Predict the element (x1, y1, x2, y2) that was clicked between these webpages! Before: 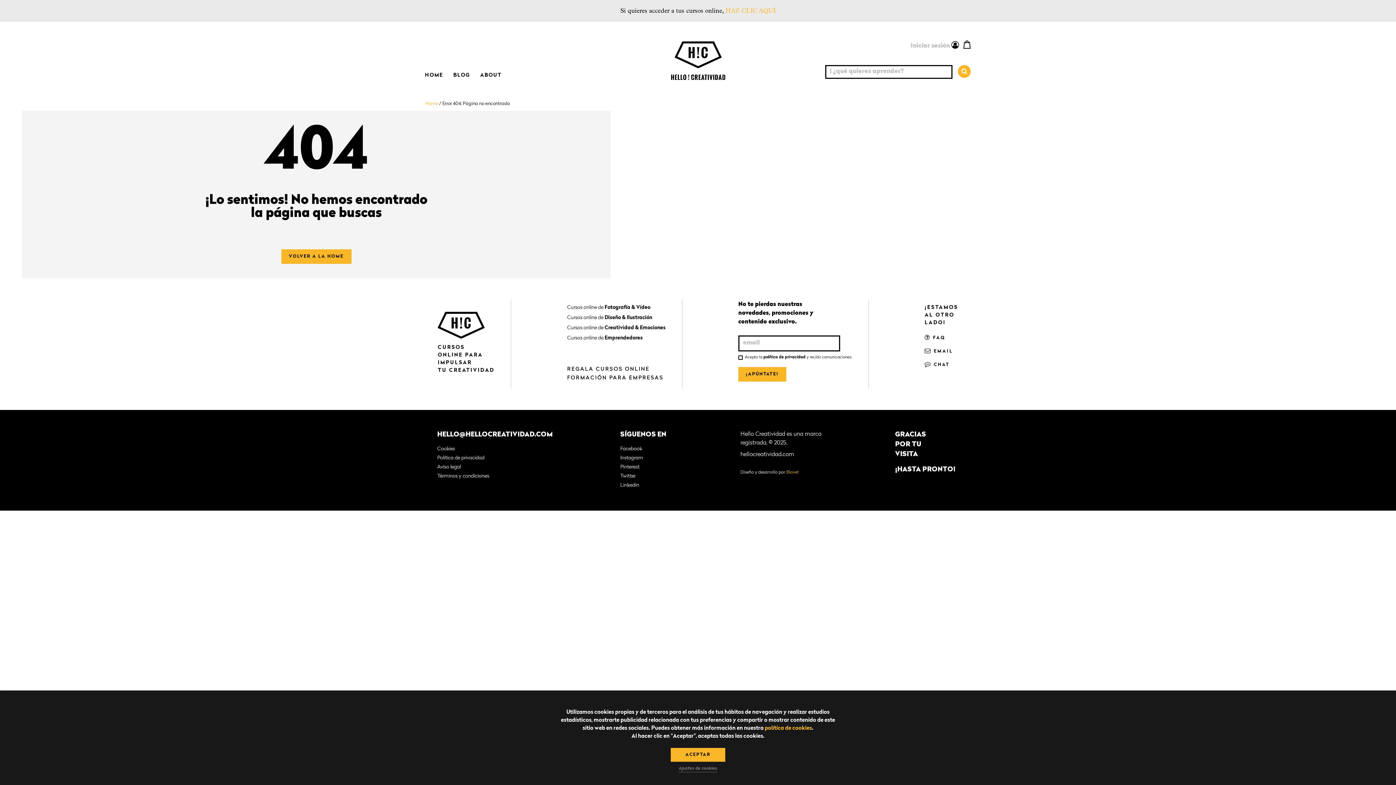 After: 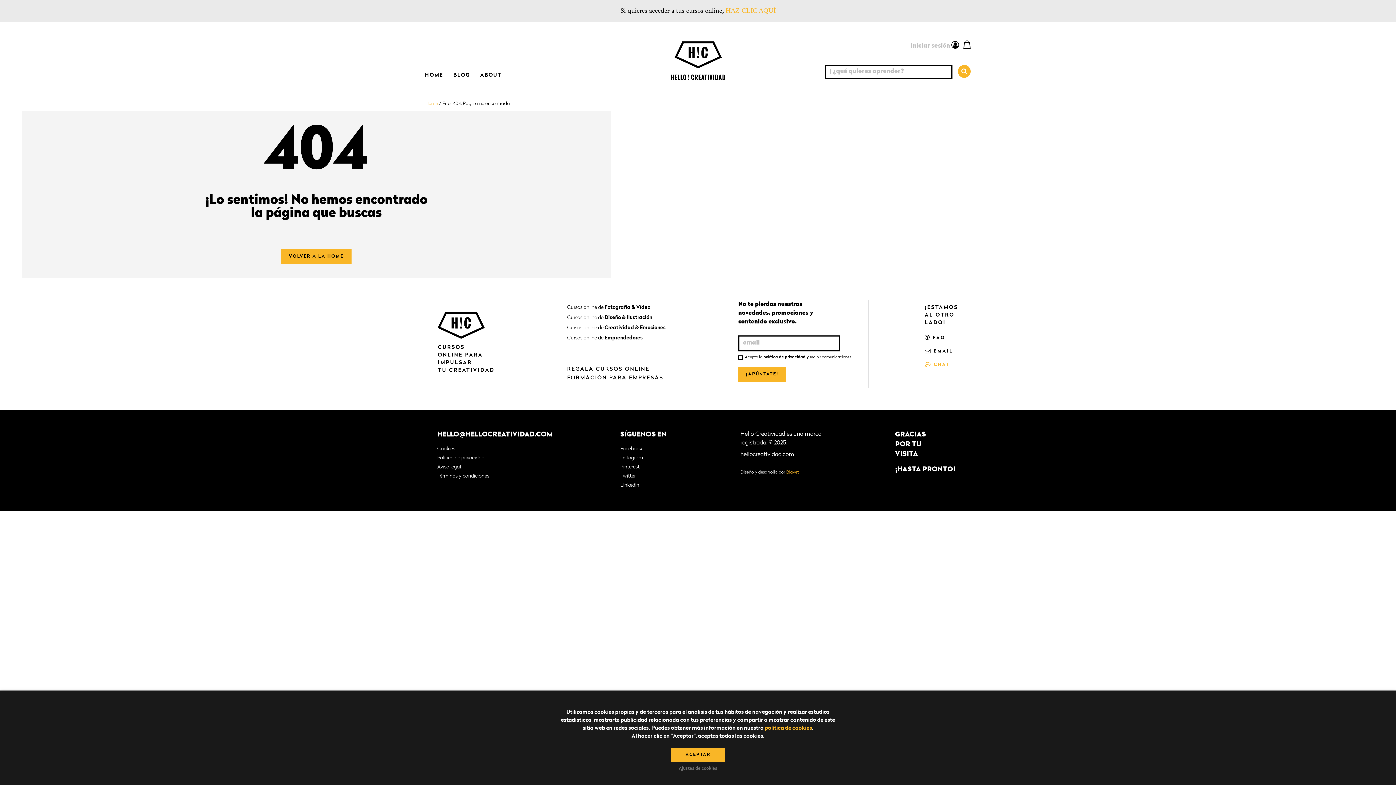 Action: label:  CHAT bbox: (924, 362, 950, 367)